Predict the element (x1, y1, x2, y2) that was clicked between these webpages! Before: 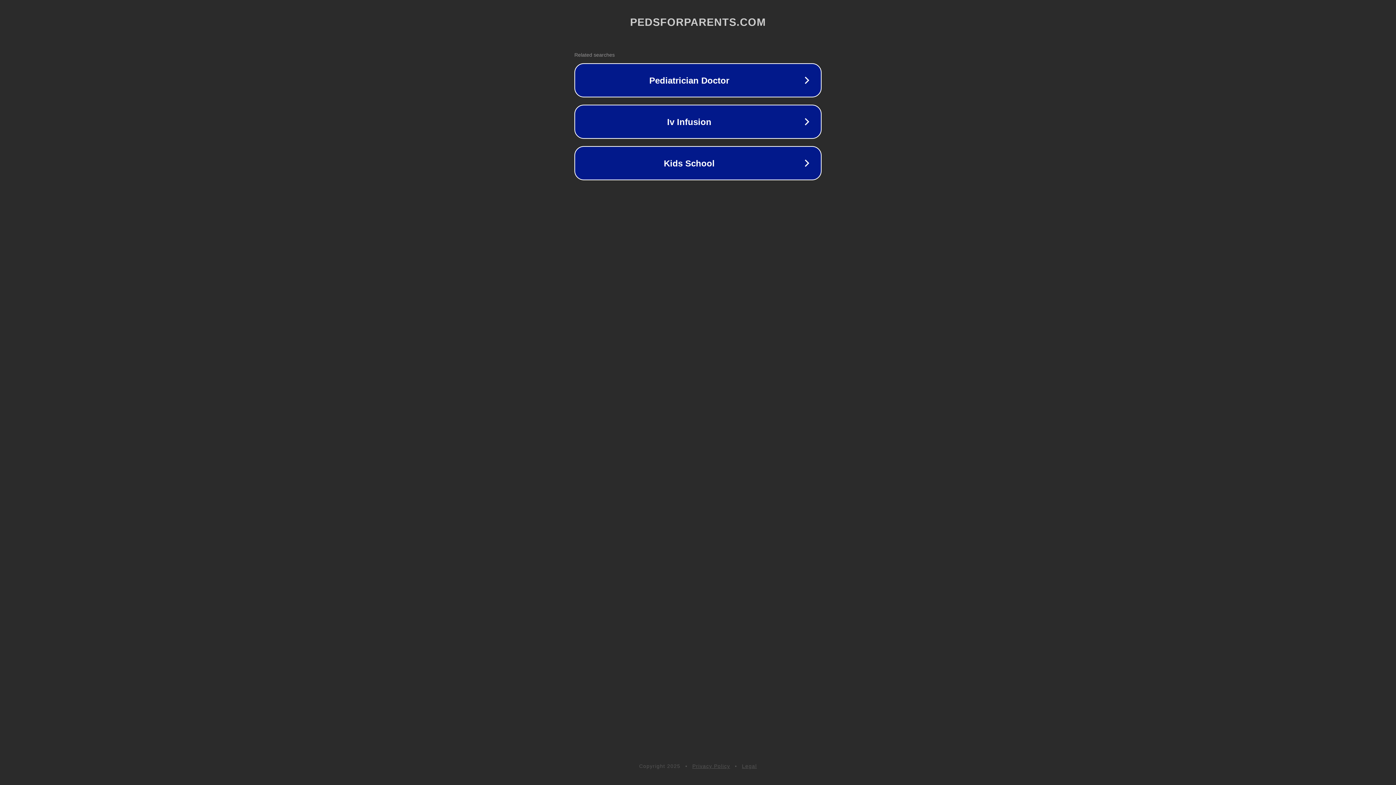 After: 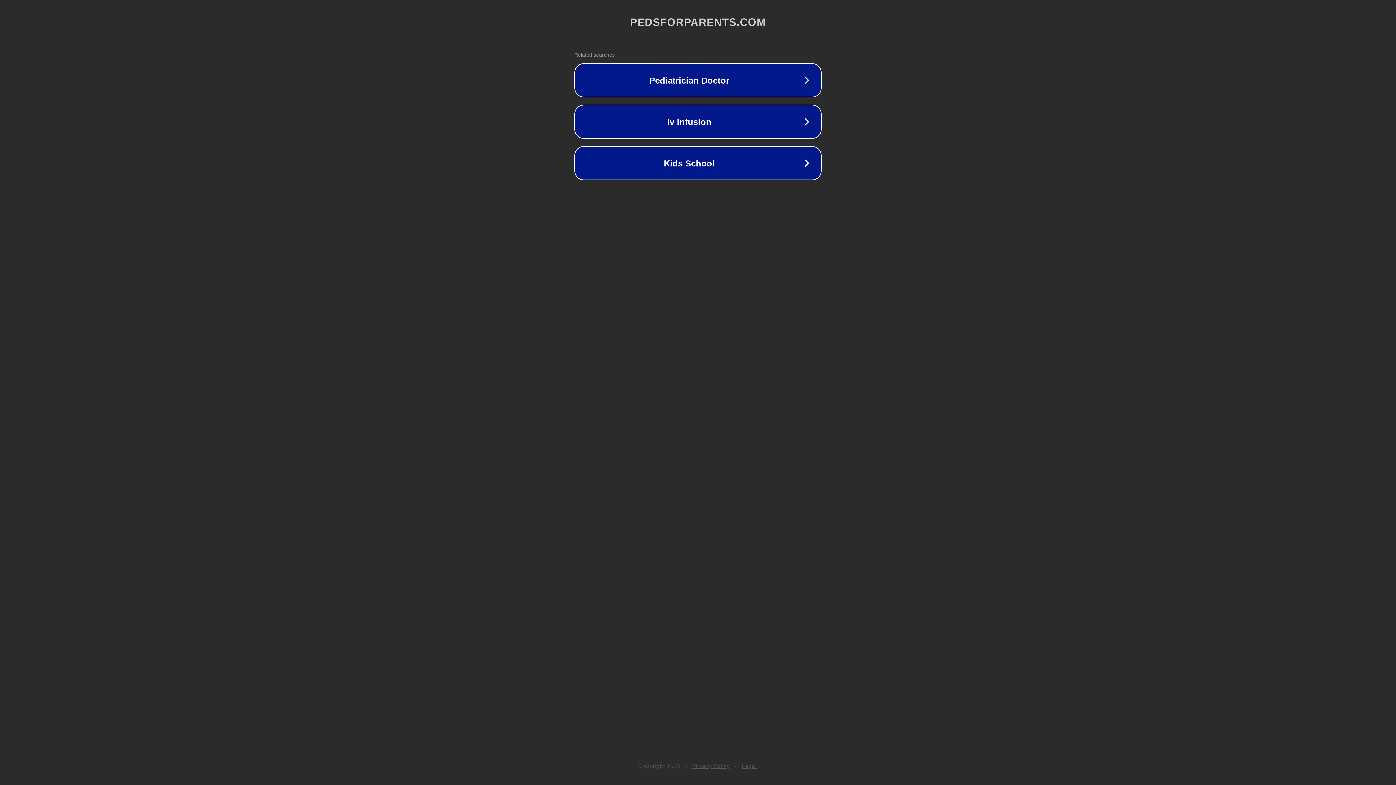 Action: bbox: (692, 763, 730, 769) label: Privacy Policy